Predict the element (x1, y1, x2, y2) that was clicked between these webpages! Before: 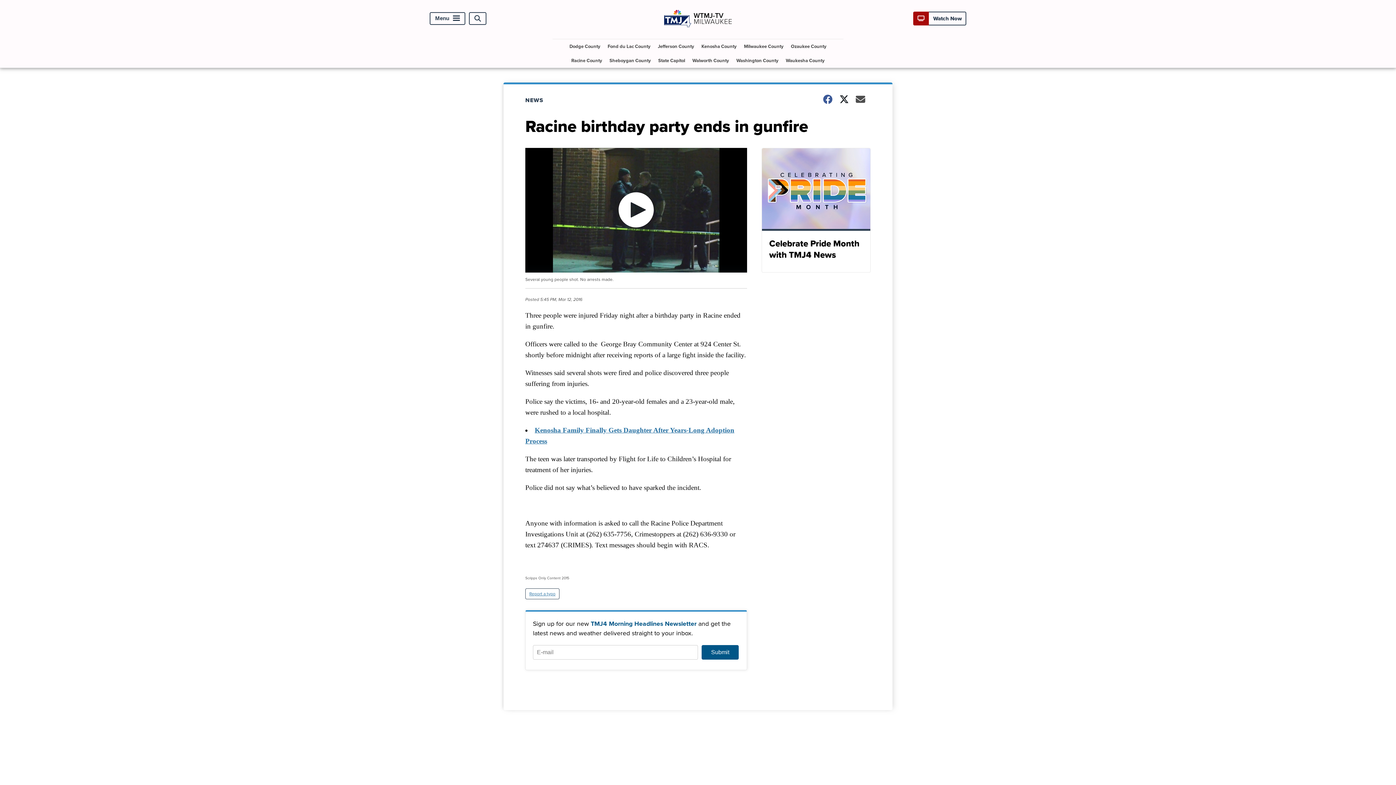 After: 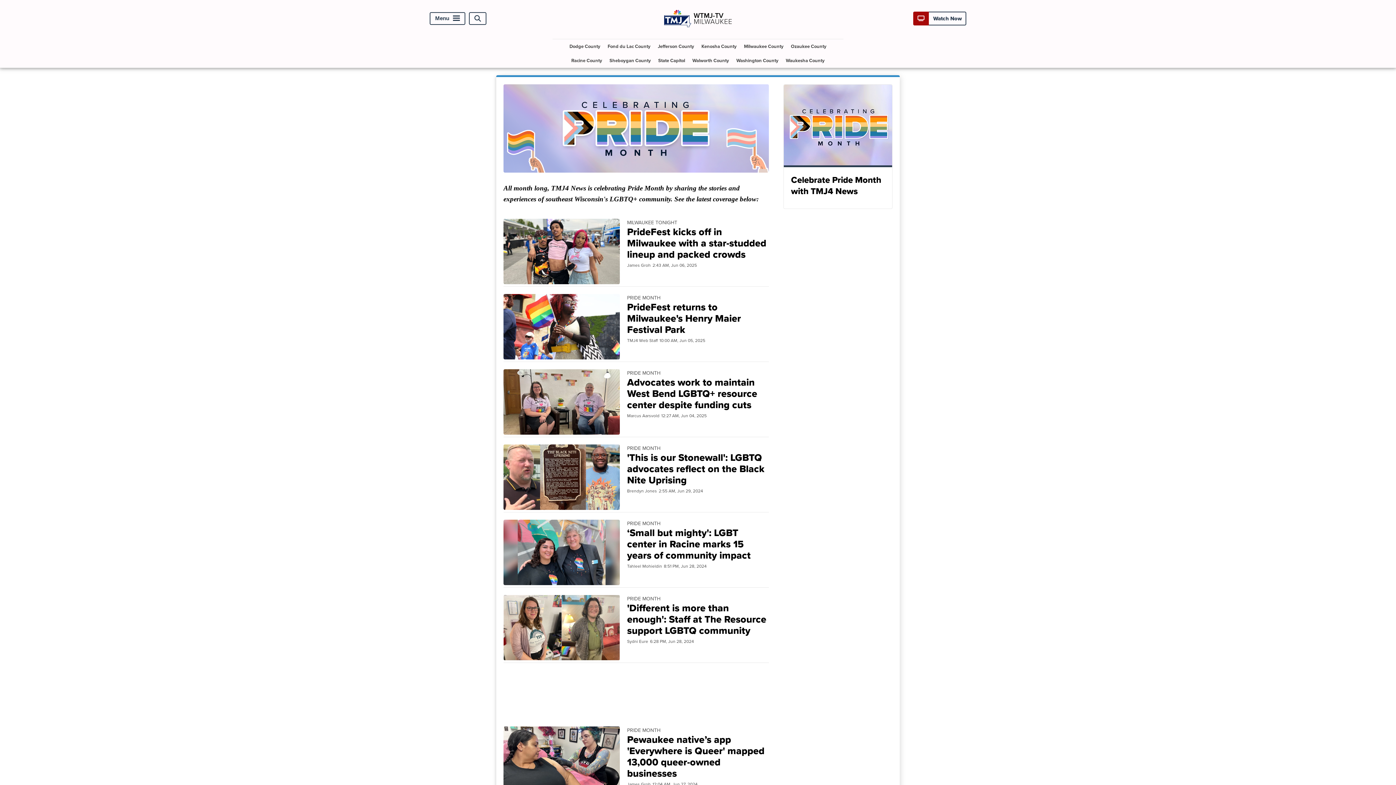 Action: label: Celebrate Pride Month with TMJ4 News bbox: (761, 147, 870, 272)